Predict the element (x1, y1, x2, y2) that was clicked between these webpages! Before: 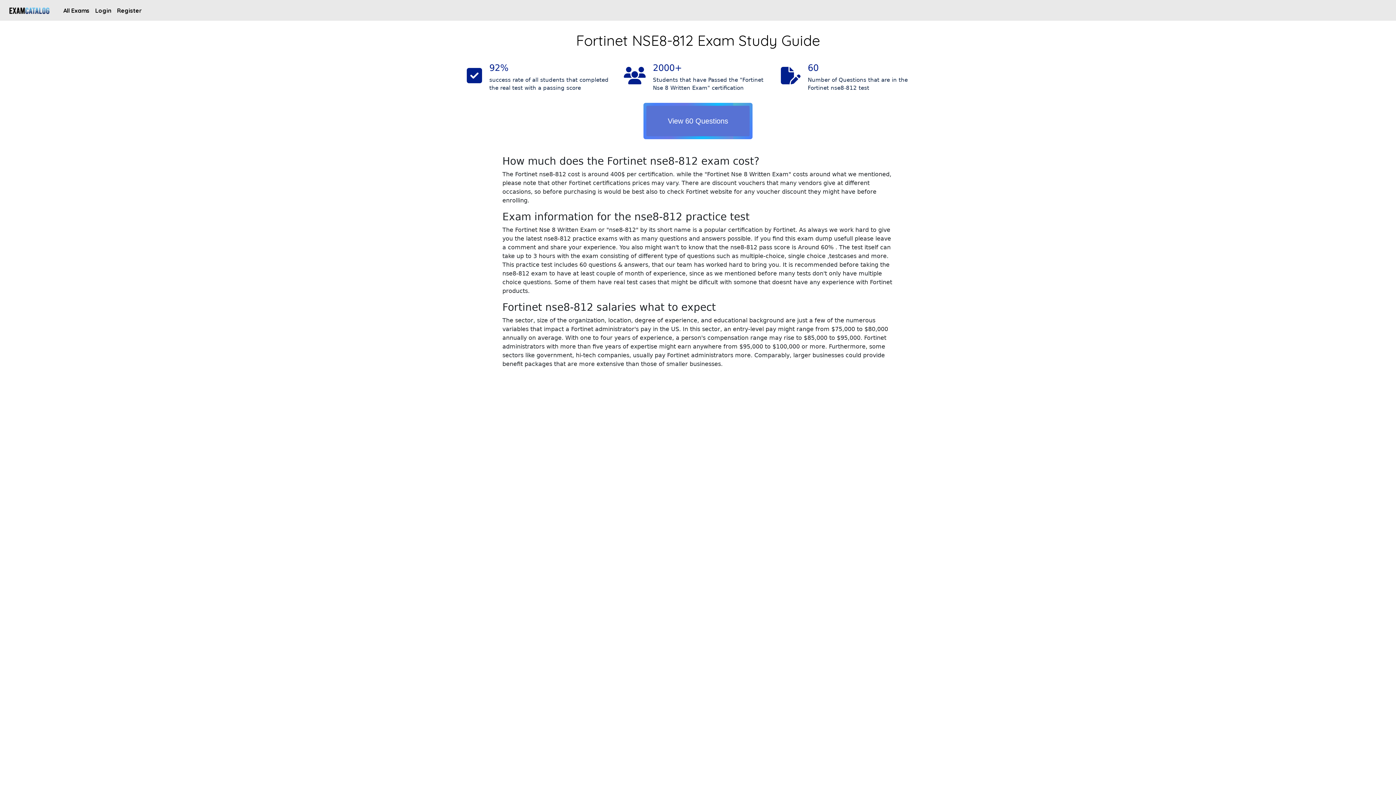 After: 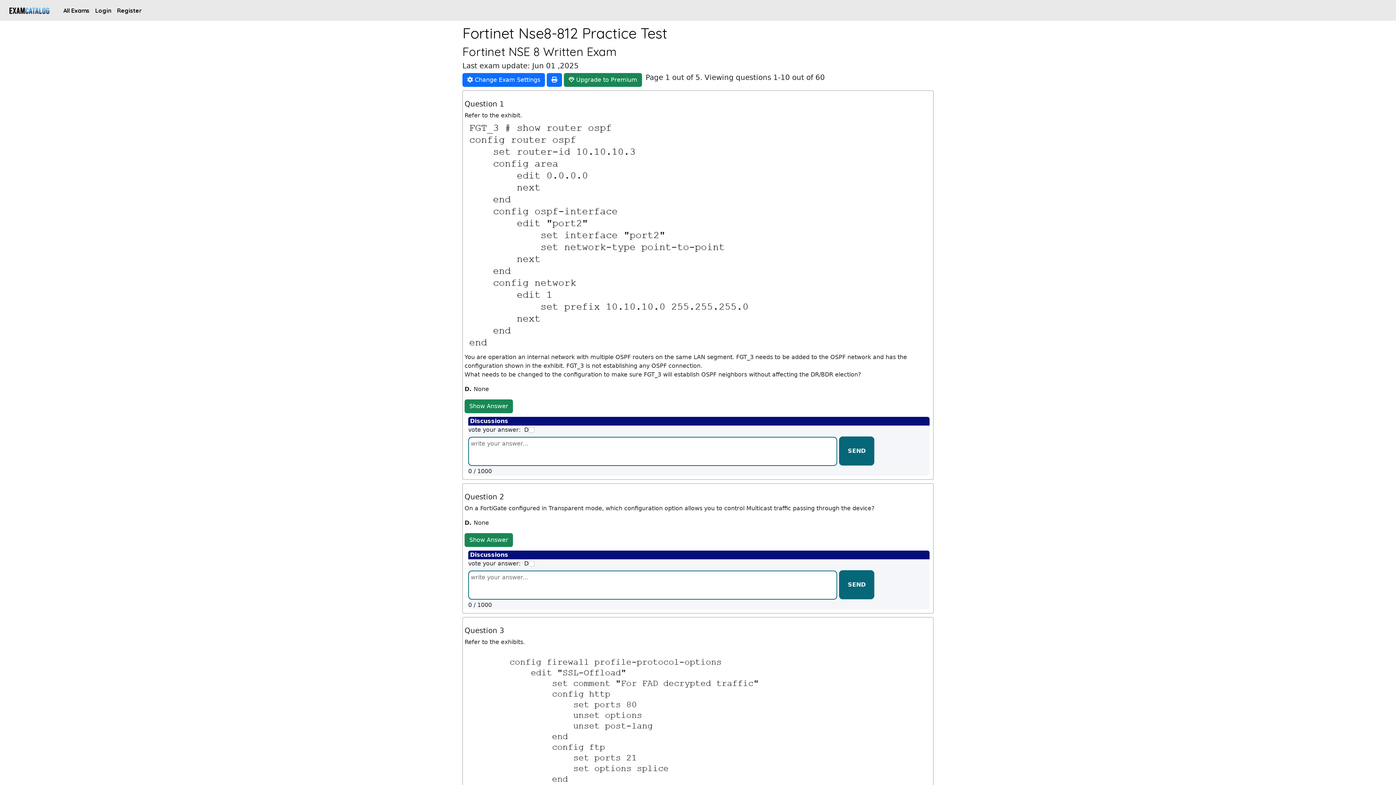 Action: bbox: (643, 103, 752, 139) label: View 60 Questions